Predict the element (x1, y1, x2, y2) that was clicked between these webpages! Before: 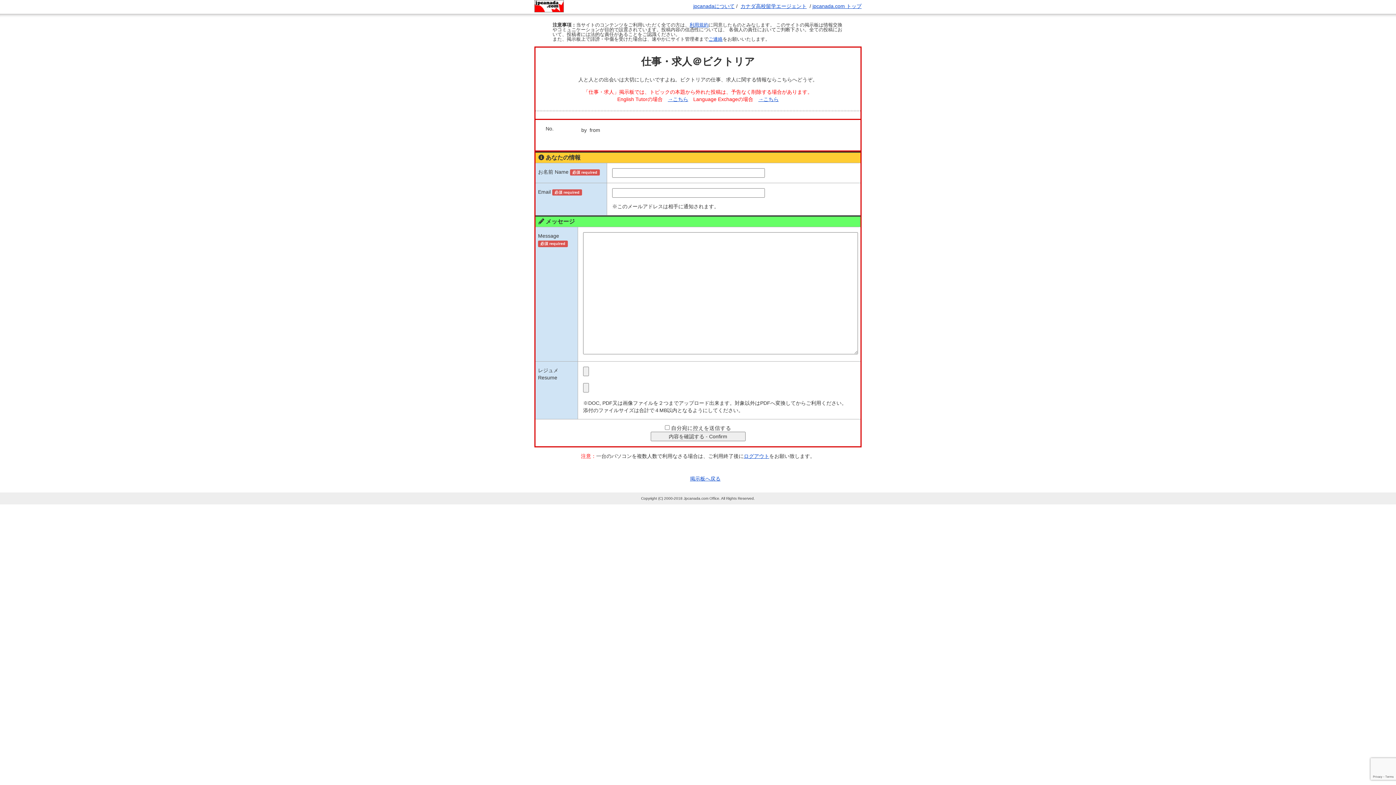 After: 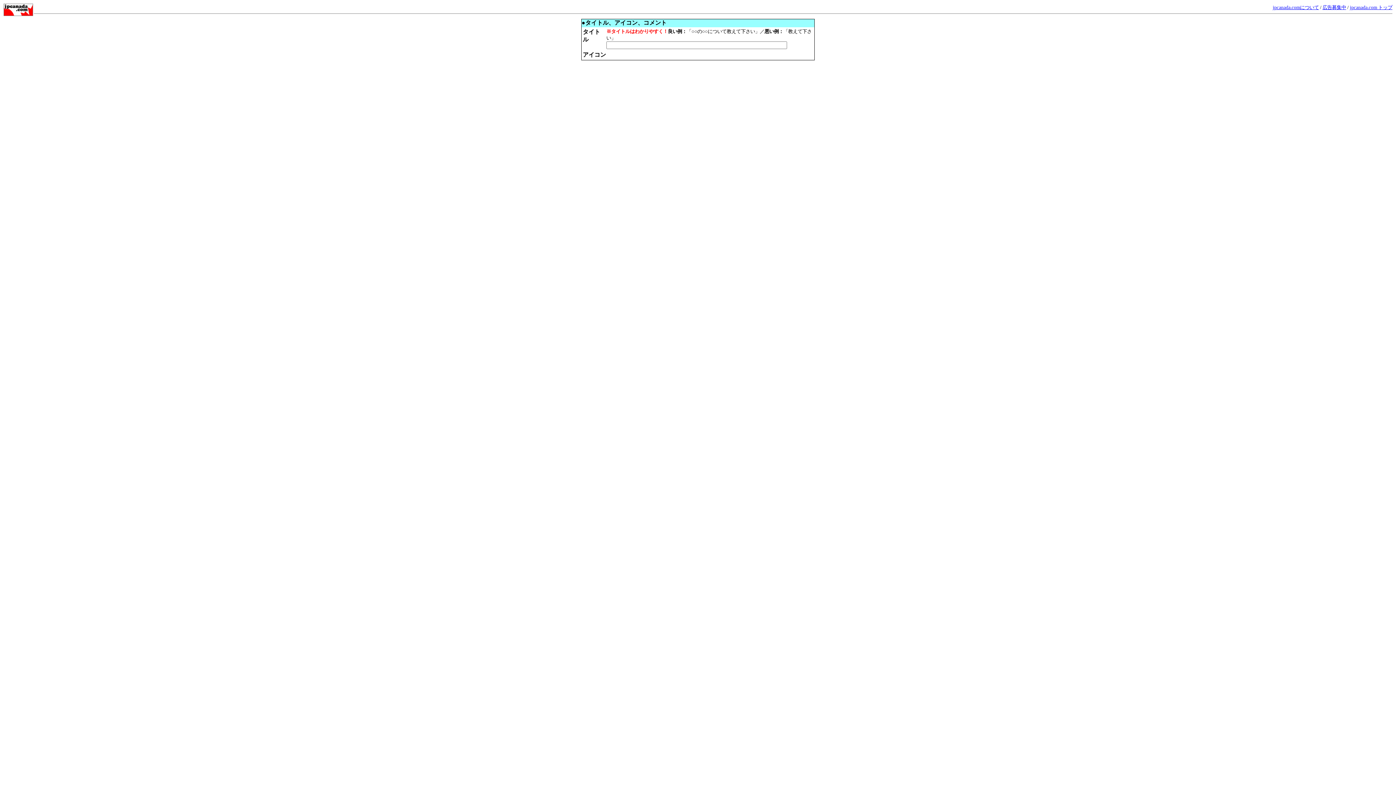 Action: label: →こちら bbox: (668, 96, 688, 102)